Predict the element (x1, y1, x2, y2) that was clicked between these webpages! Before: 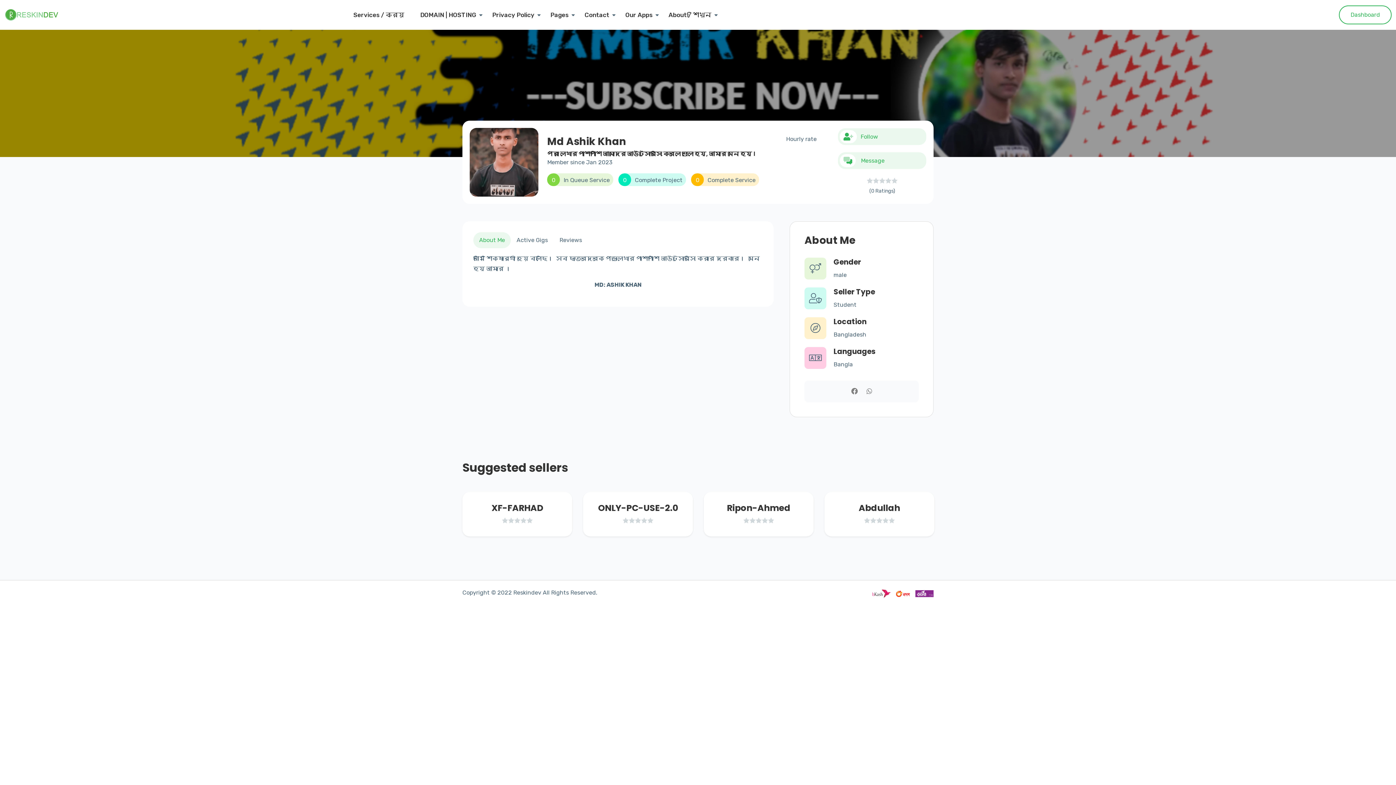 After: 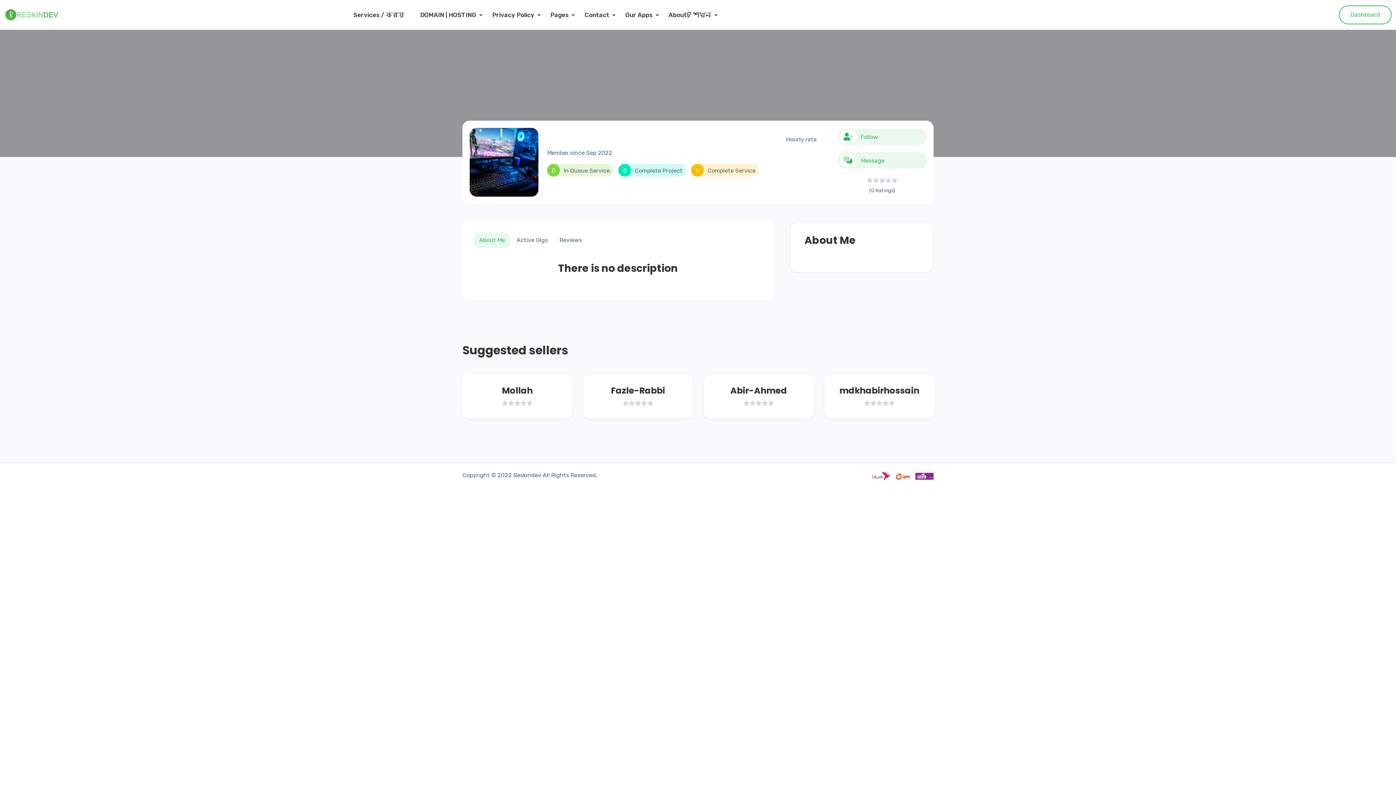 Action: label: ONLY-PC-USE-2.0 bbox: (598, 502, 678, 514)